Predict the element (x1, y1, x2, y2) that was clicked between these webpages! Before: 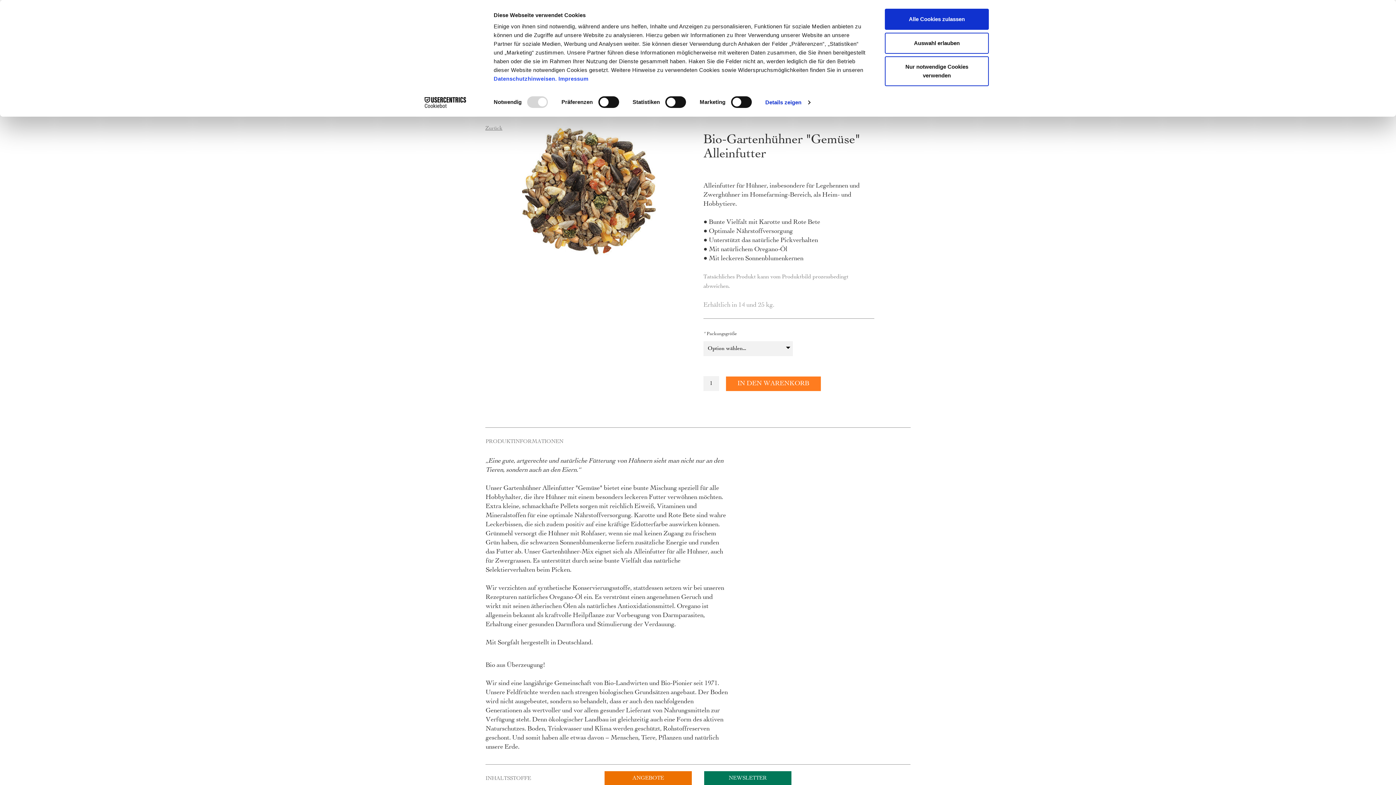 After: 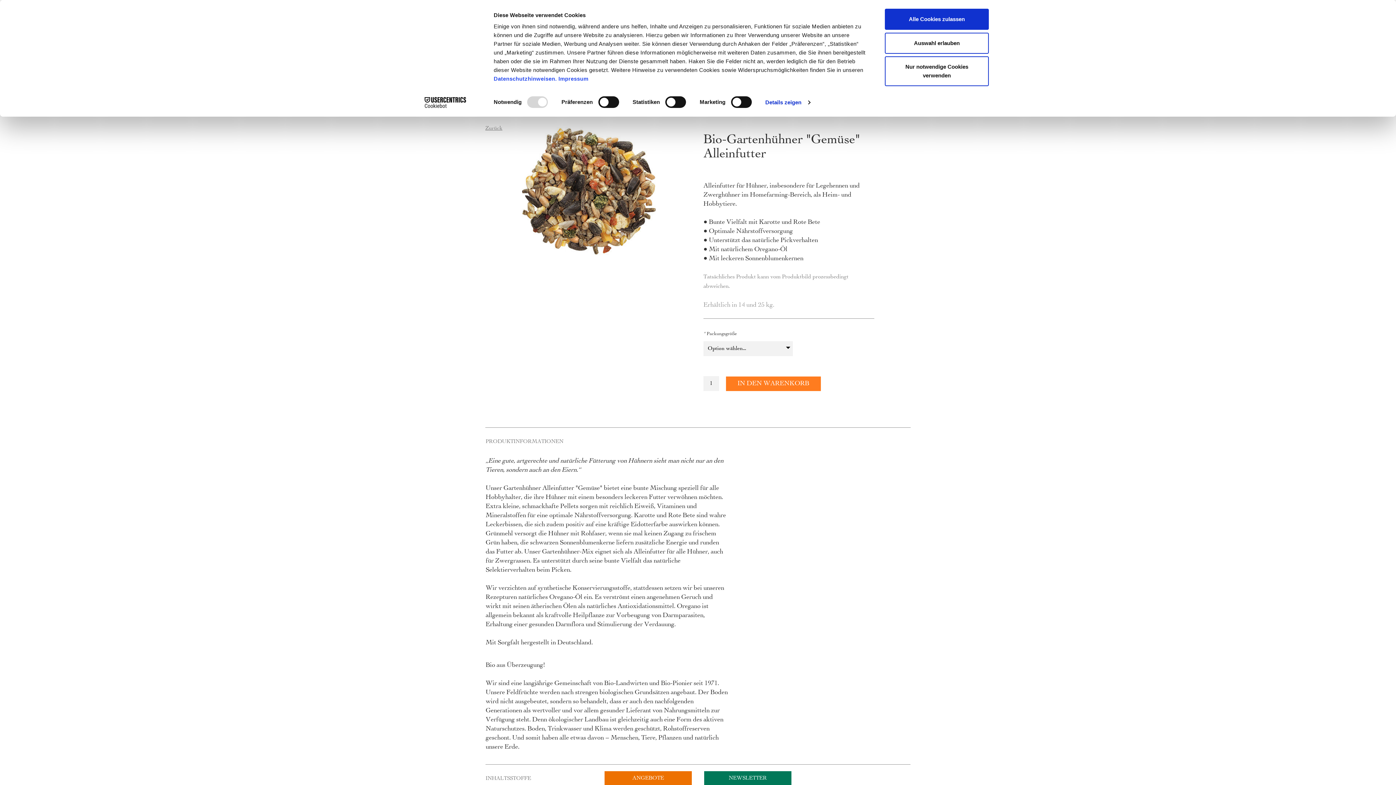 Action: bbox: (413, 97, 477, 107) label: Cookiebot - opens in a new window